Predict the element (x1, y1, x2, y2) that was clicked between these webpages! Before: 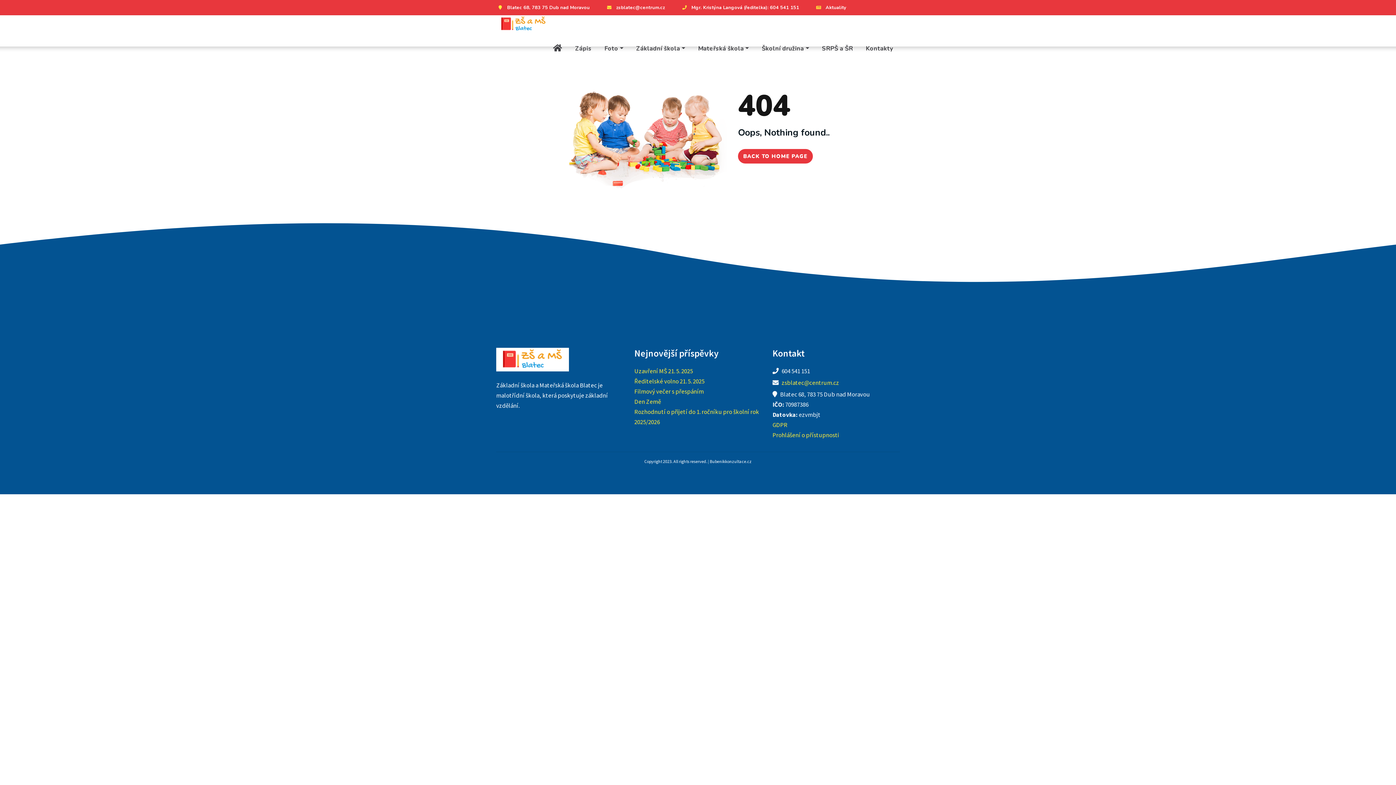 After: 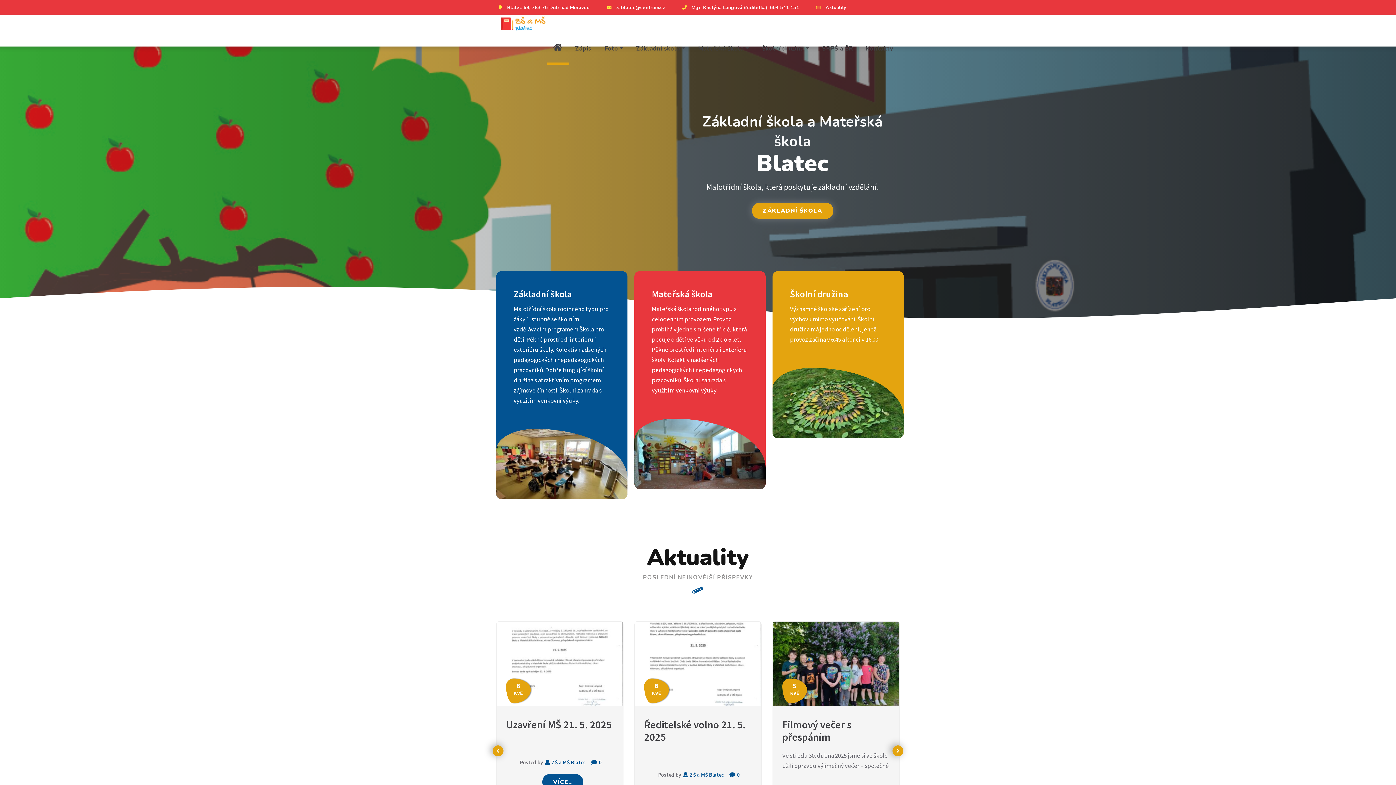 Action: bbox: (738, 149, 813, 163) label: BACK TO HOME PAGE